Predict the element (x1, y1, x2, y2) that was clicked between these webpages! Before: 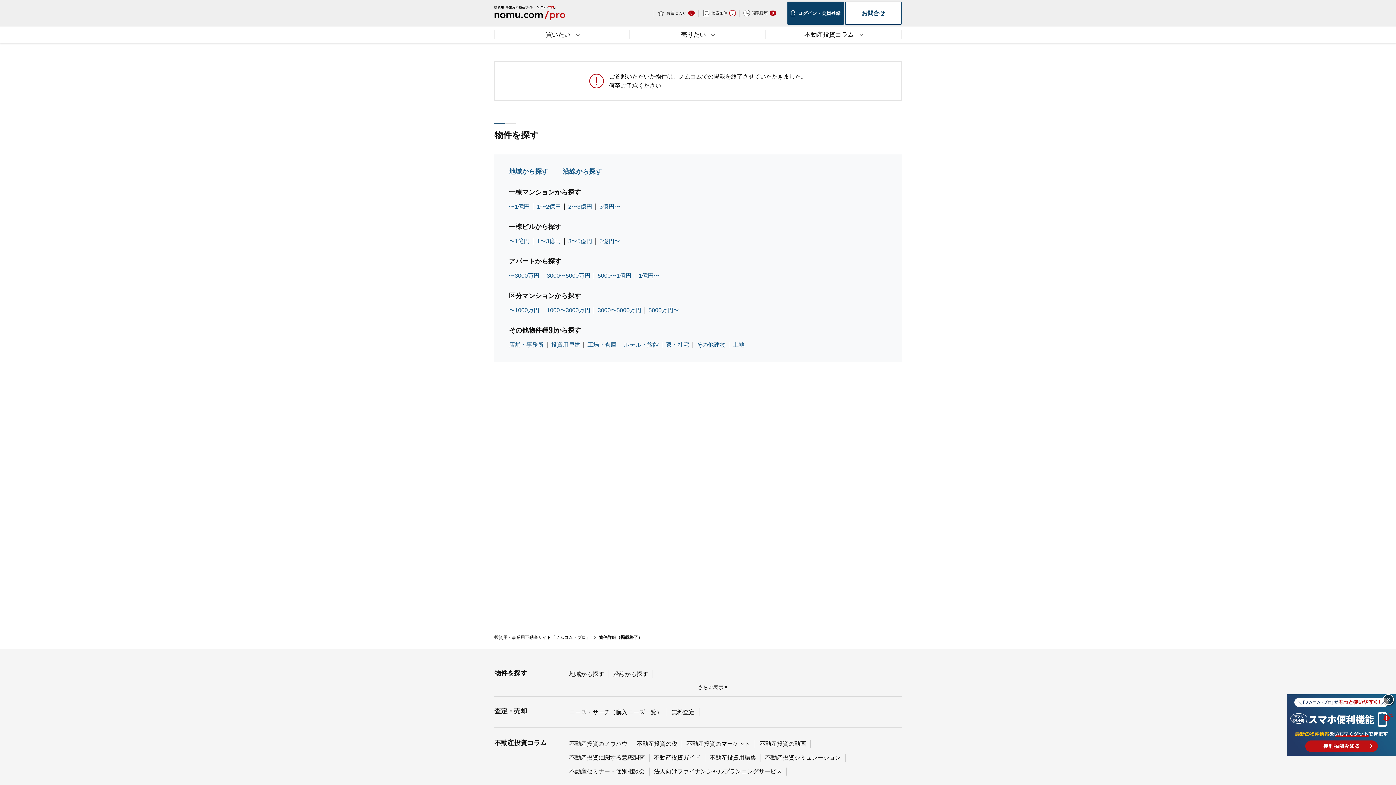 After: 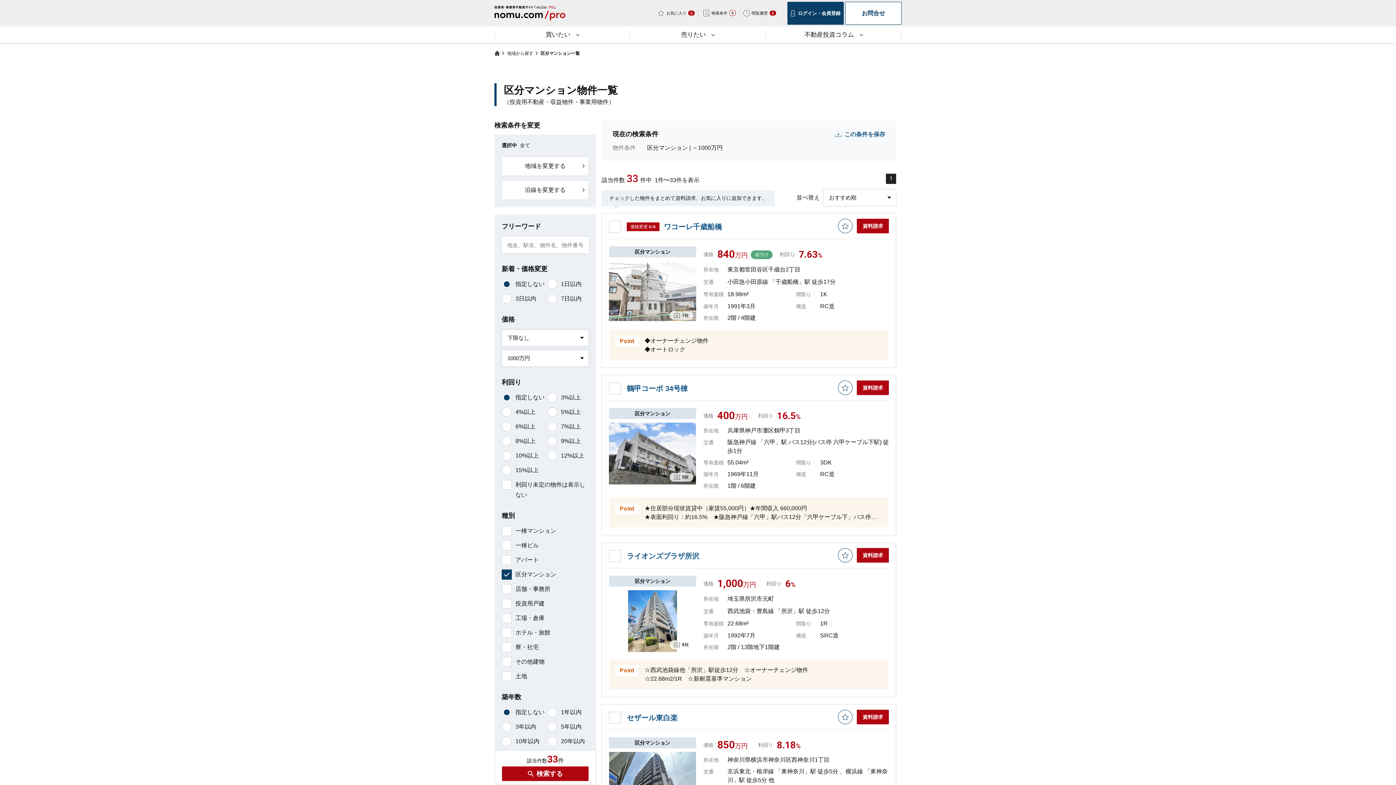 Action: label: 〜1000万円 bbox: (509, 306, 539, 314)